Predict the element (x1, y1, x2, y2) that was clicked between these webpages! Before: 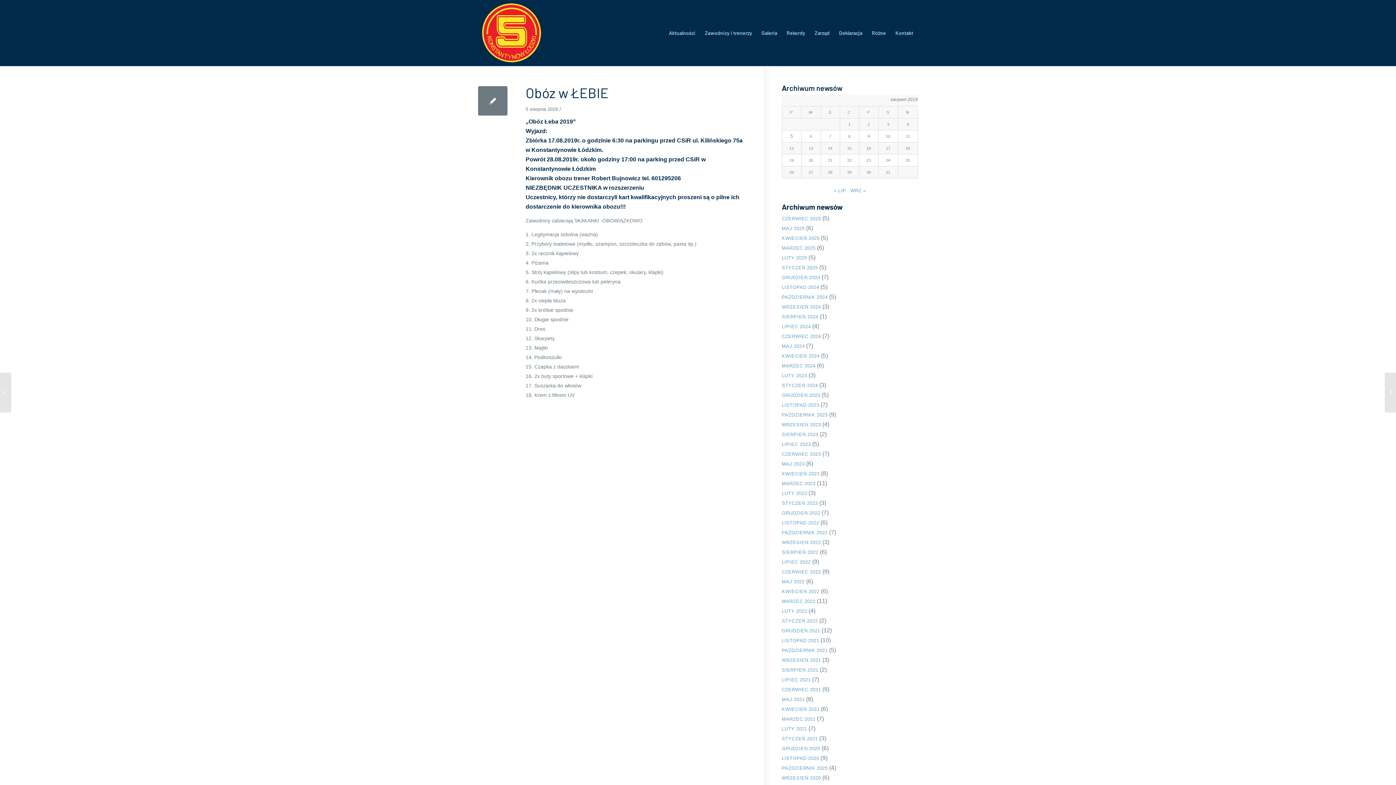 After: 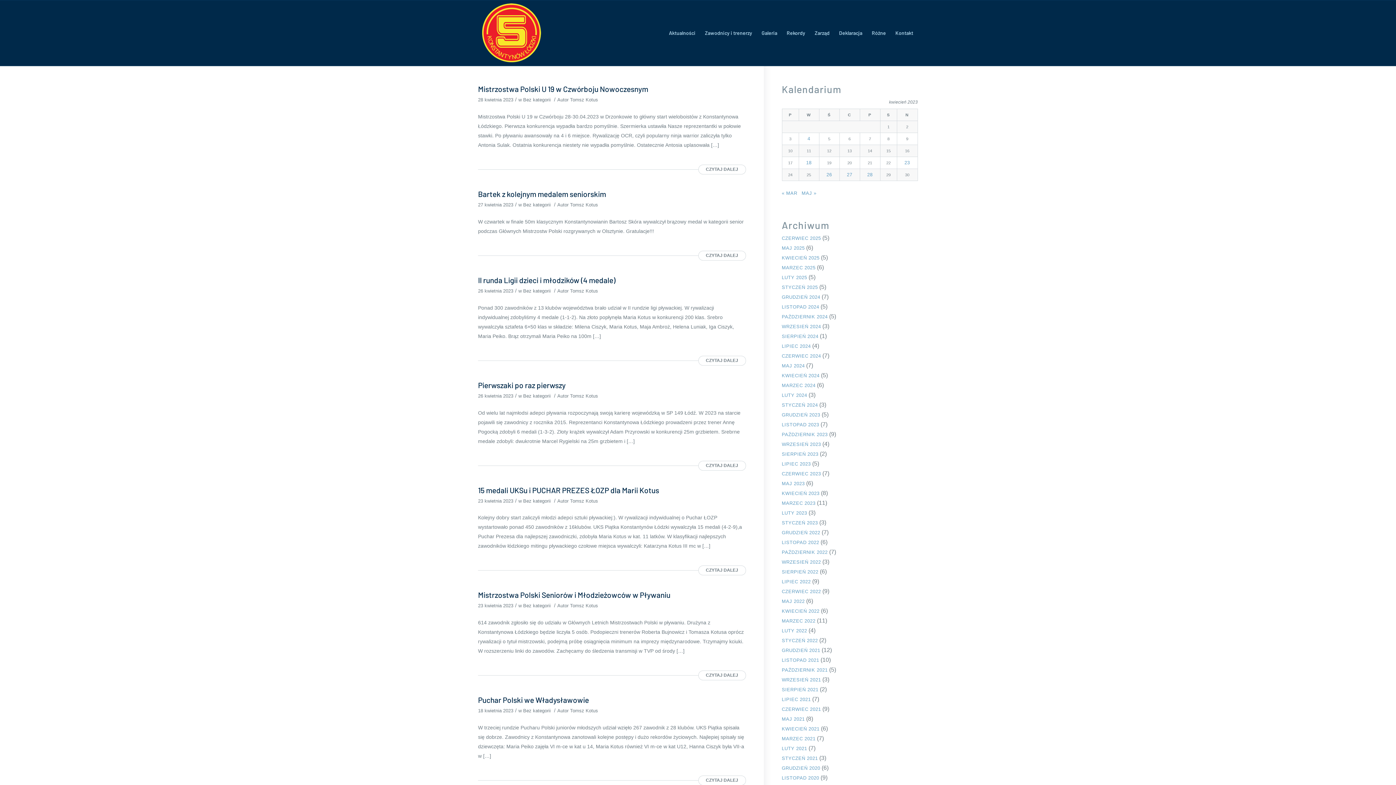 Action: bbox: (782, 471, 819, 476) label: KWIECIEŃ 2023